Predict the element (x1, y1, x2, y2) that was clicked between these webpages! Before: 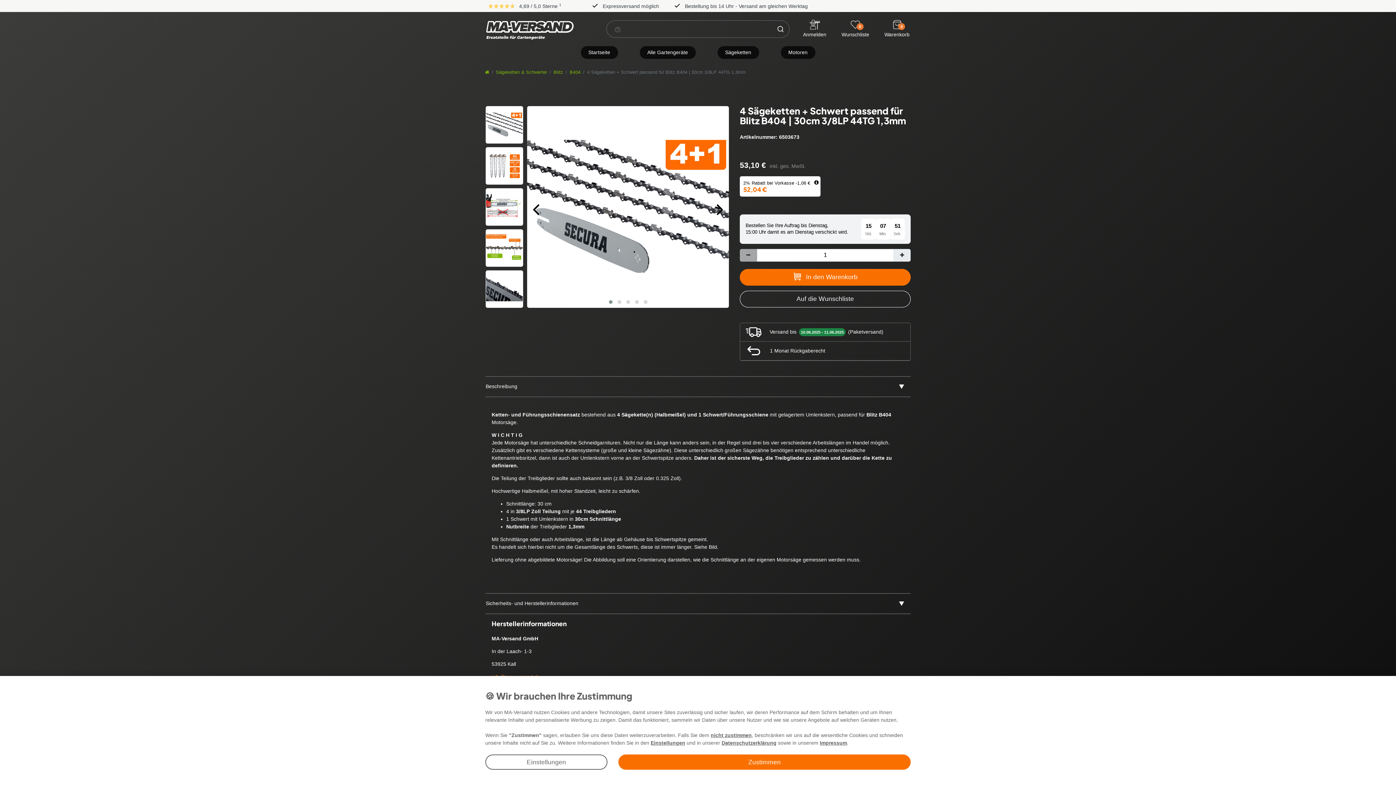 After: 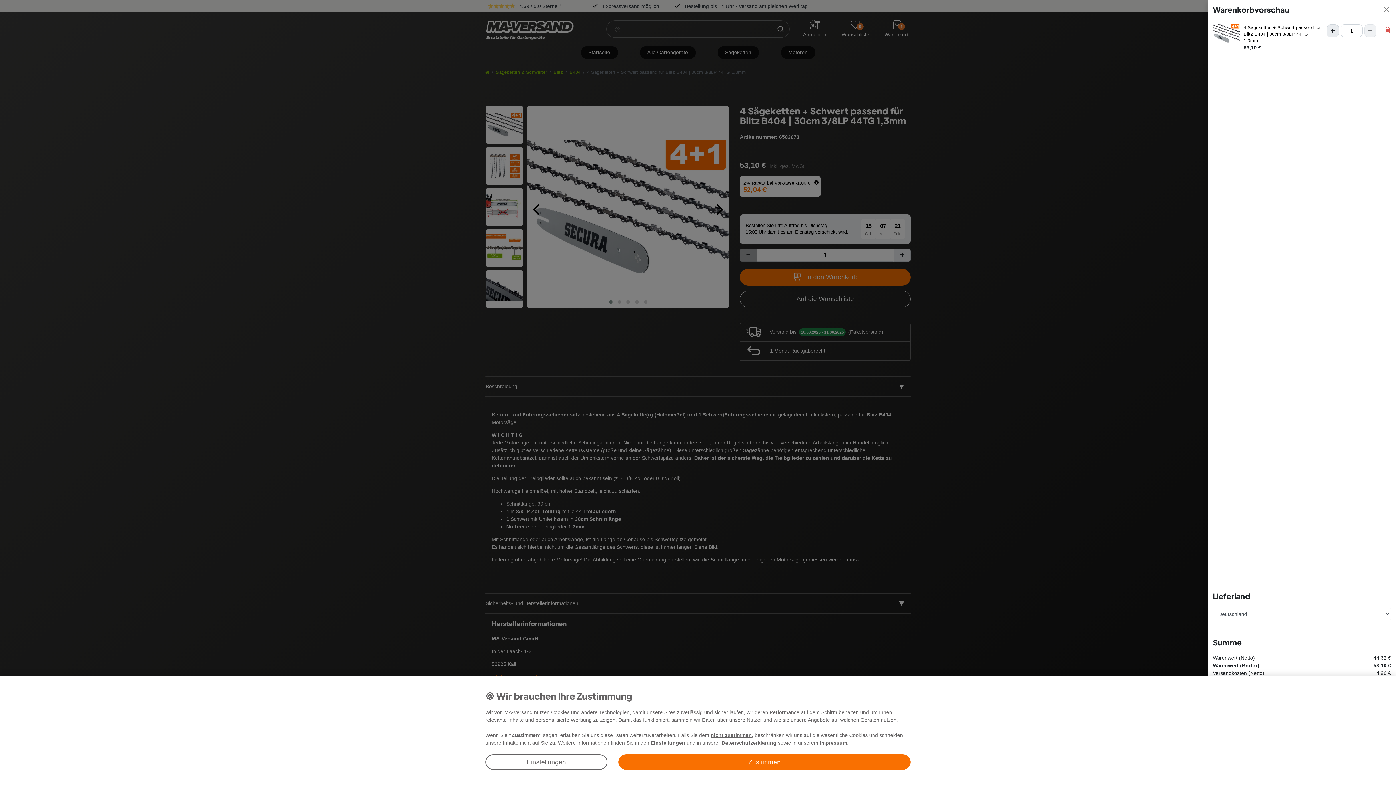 Action: label: In den Warenkorb bbox: (740, 268, 910, 285)